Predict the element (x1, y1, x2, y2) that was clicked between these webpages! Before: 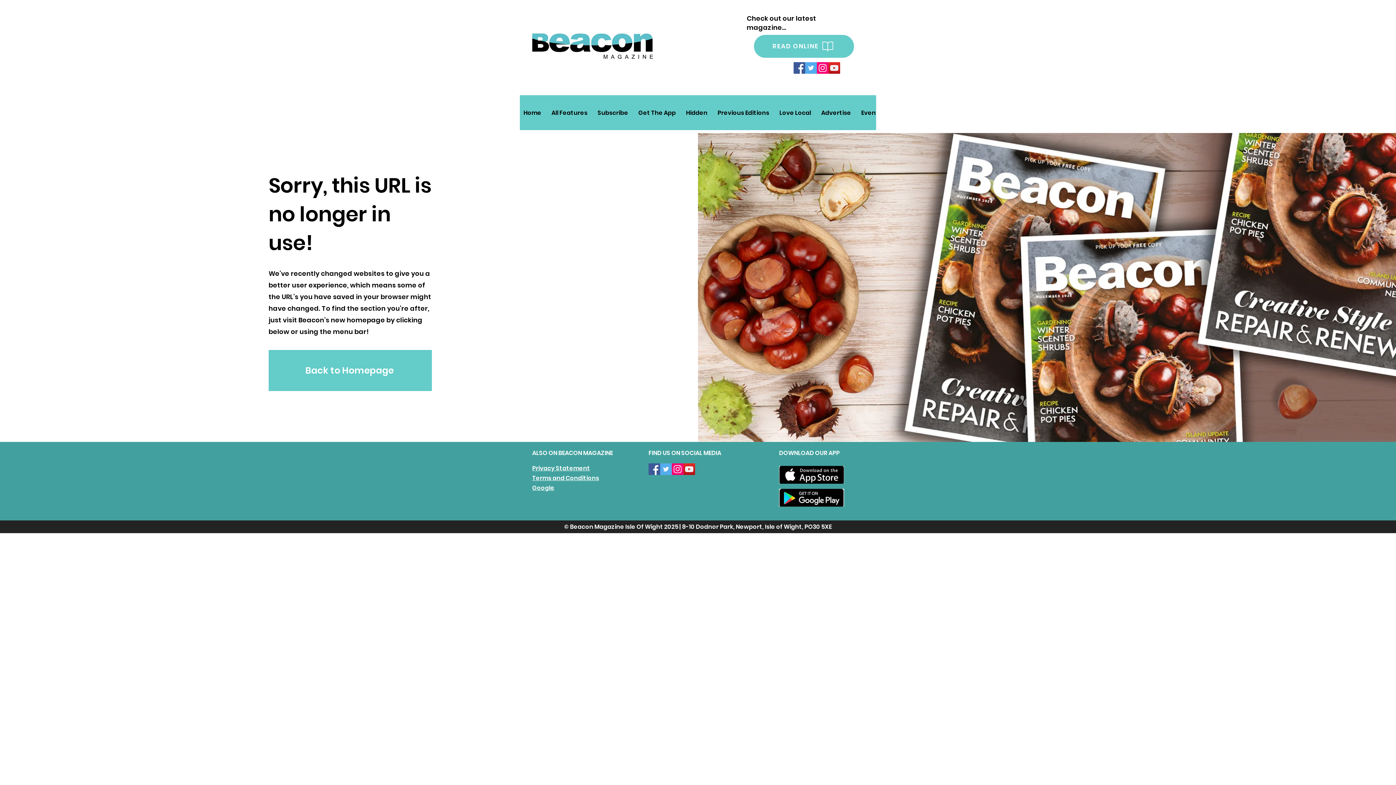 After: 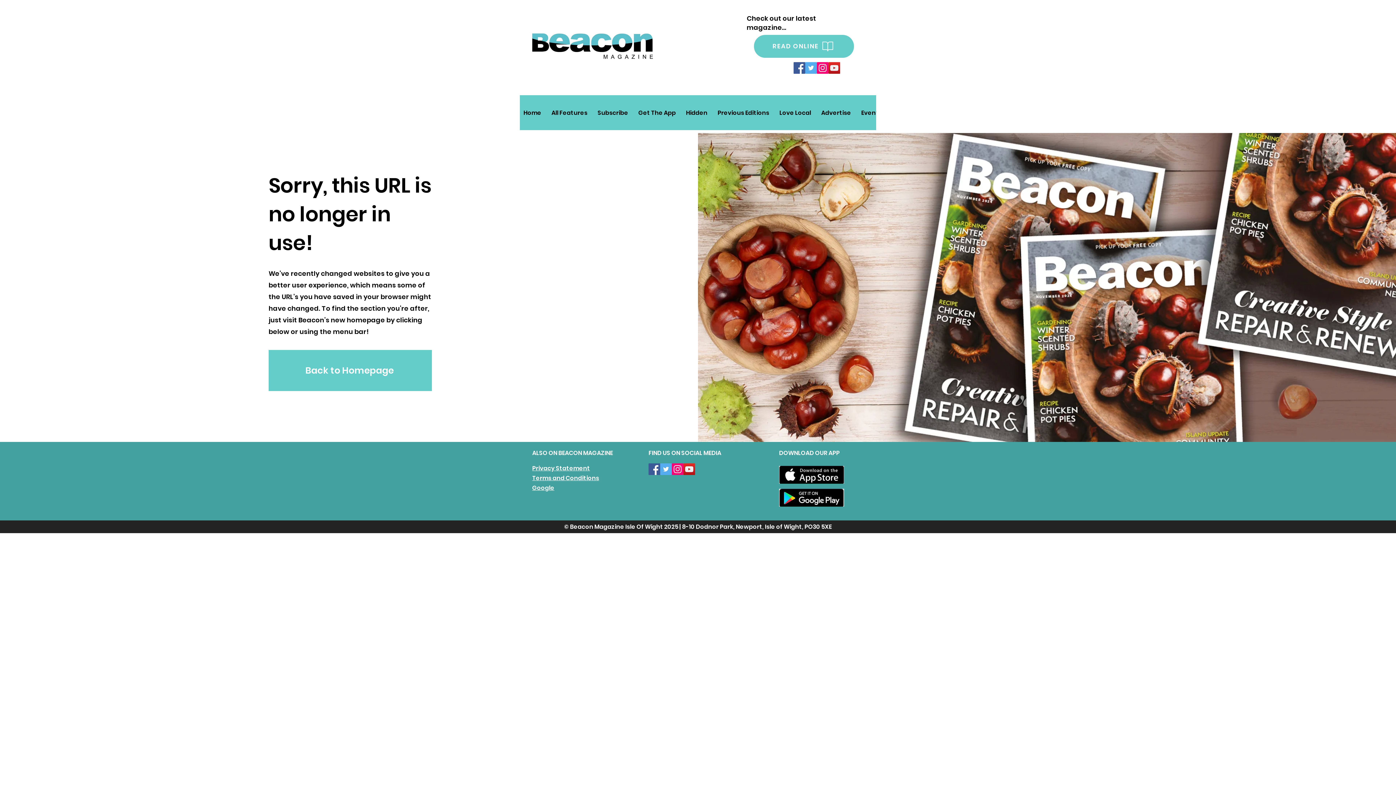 Action: bbox: (817, 62, 828, 73) label: Instagram